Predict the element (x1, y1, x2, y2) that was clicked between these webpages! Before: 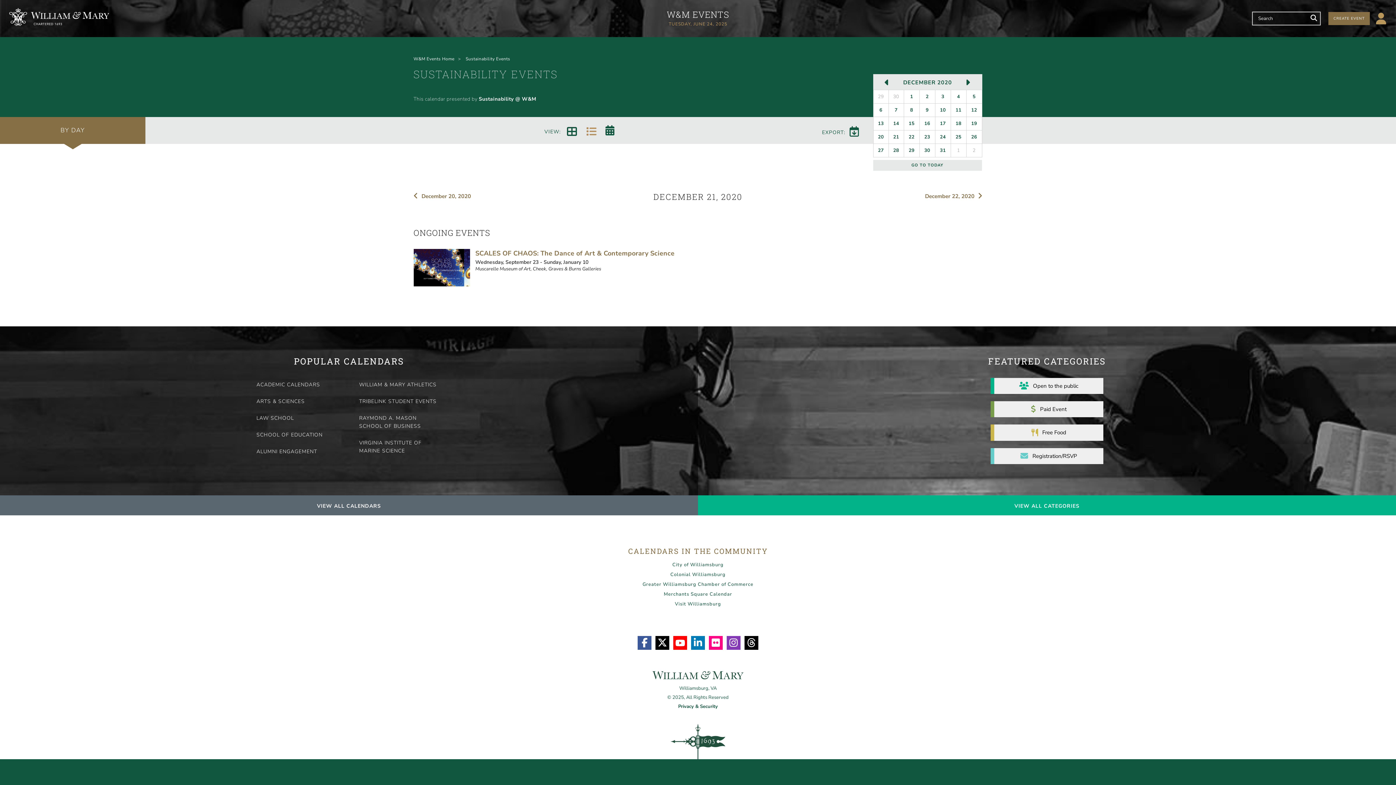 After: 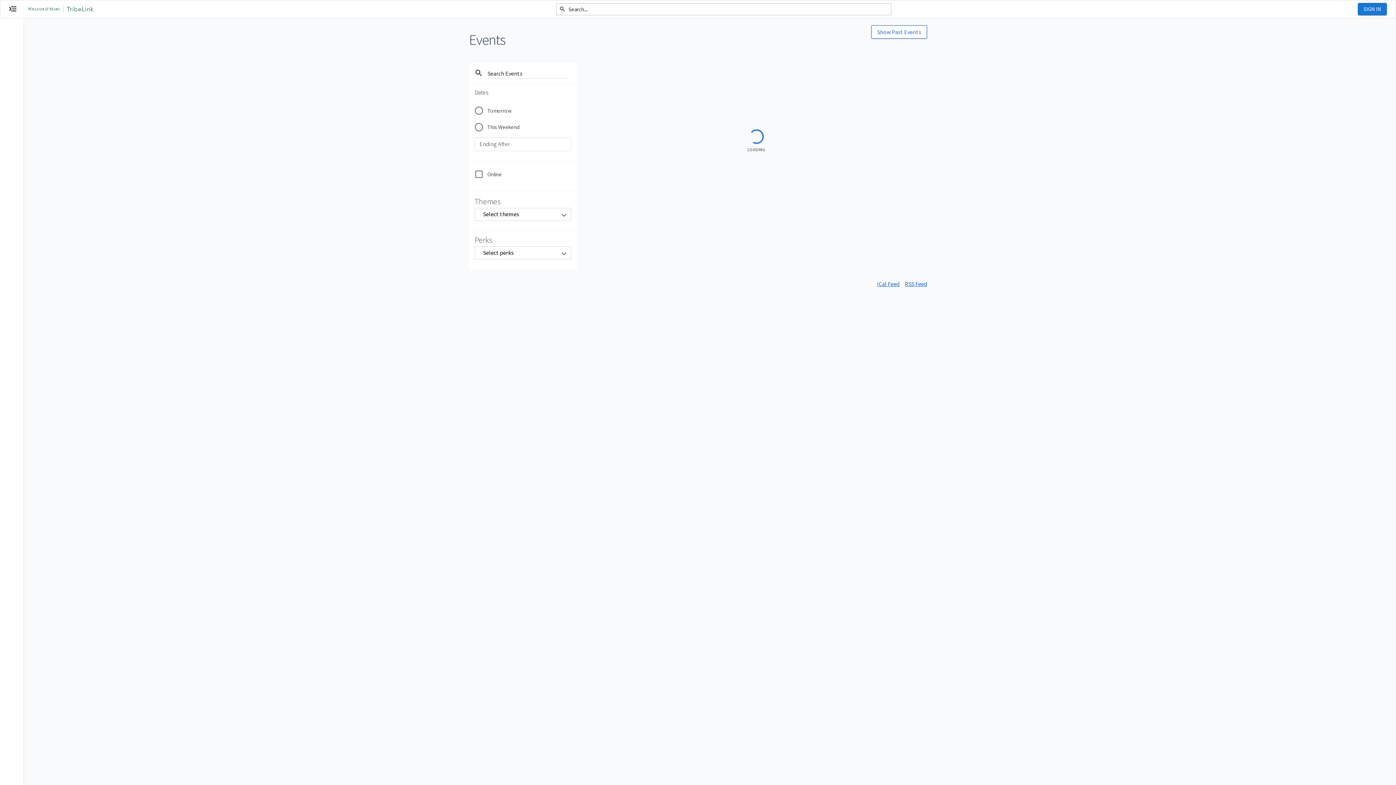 Action: bbox: (356, 394, 444, 408) label: TRIBELINK STUDENT EVENTS